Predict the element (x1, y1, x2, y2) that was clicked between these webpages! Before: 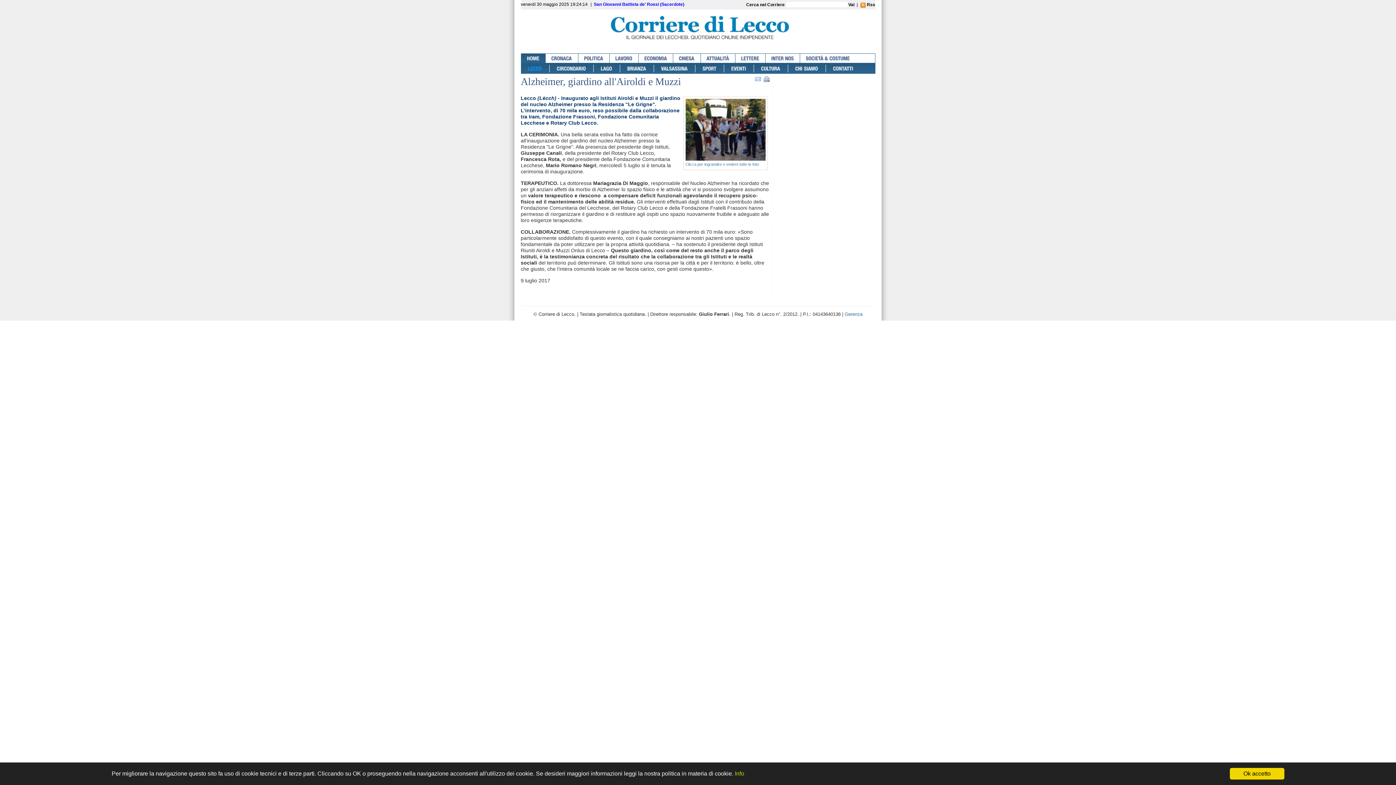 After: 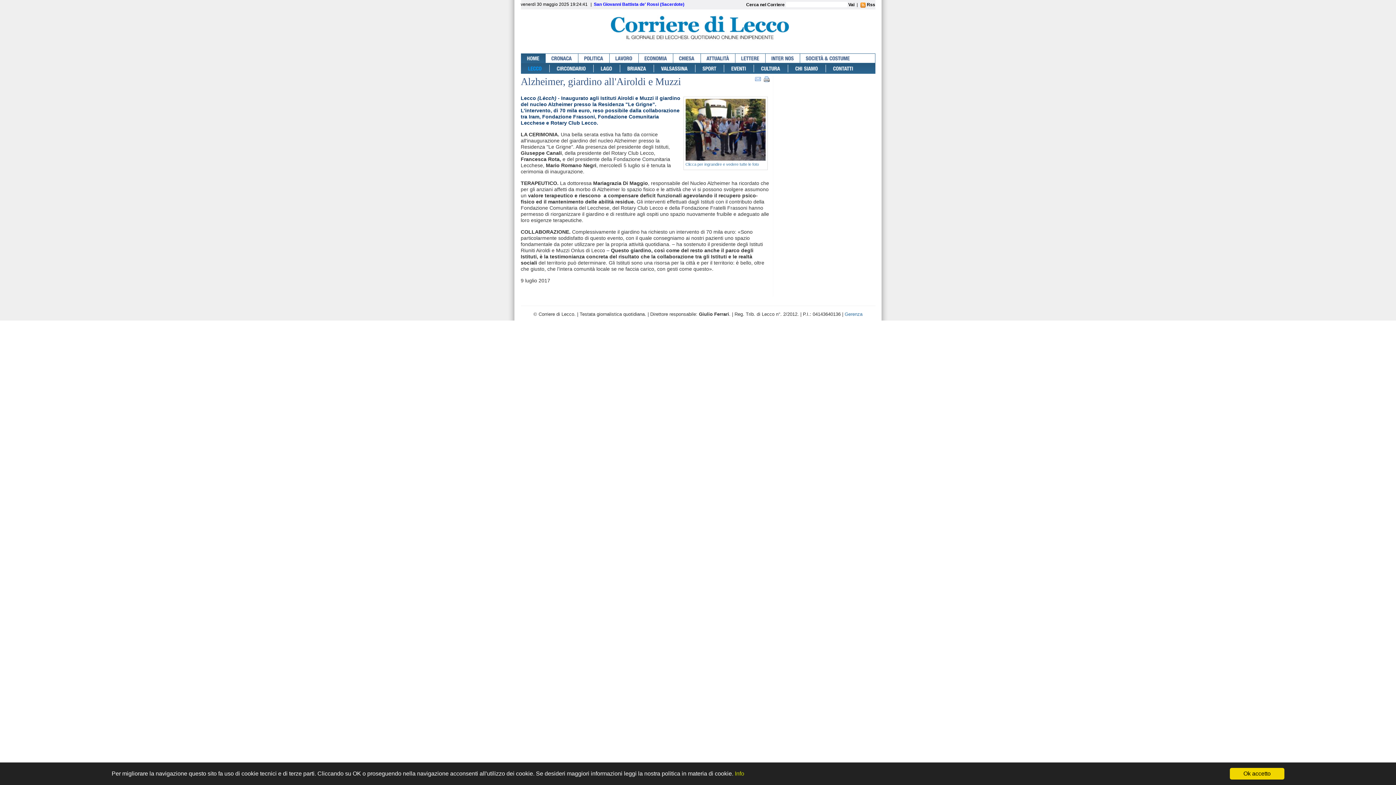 Action: bbox: (753, 77, 760, 83)